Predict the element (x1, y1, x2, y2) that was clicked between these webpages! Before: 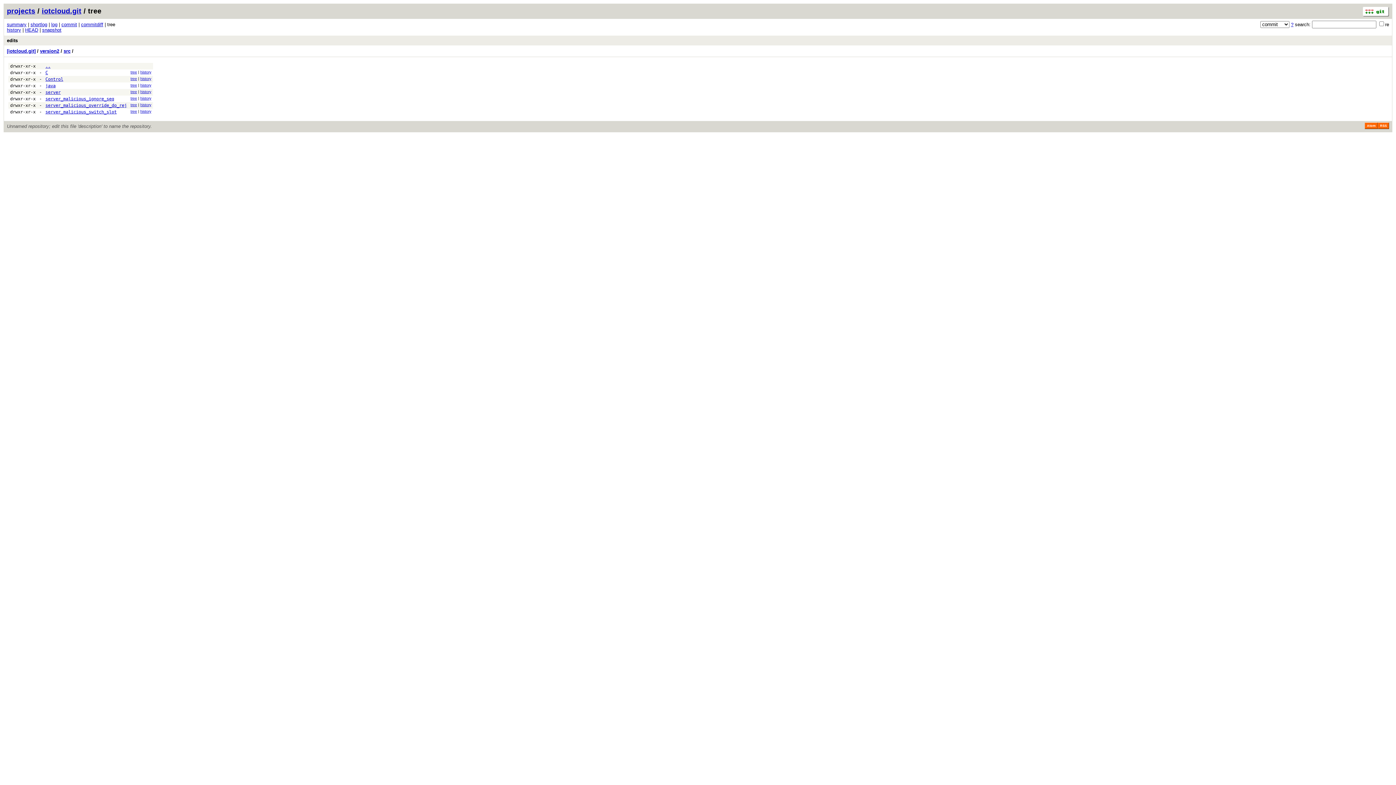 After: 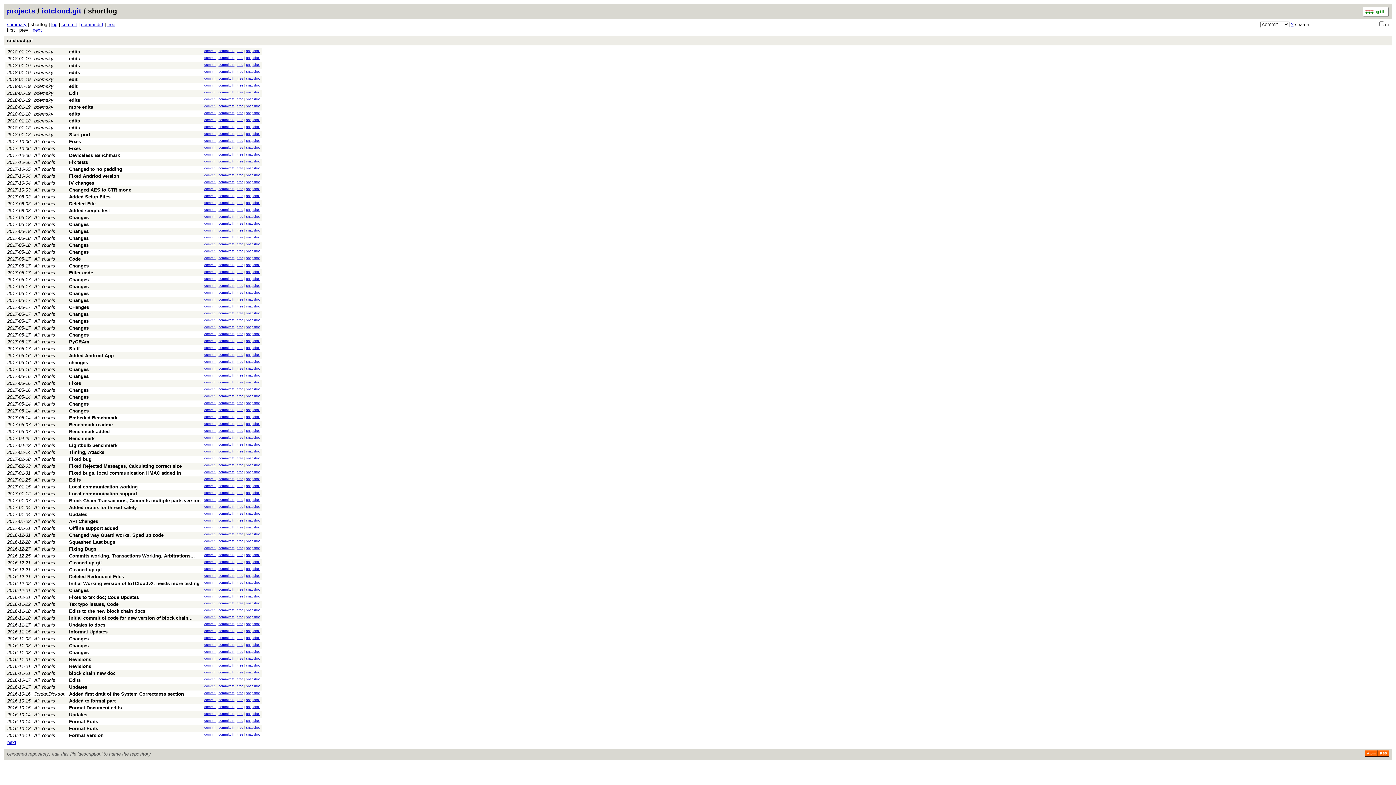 Action: bbox: (30, 21, 47, 27) label: shortlog